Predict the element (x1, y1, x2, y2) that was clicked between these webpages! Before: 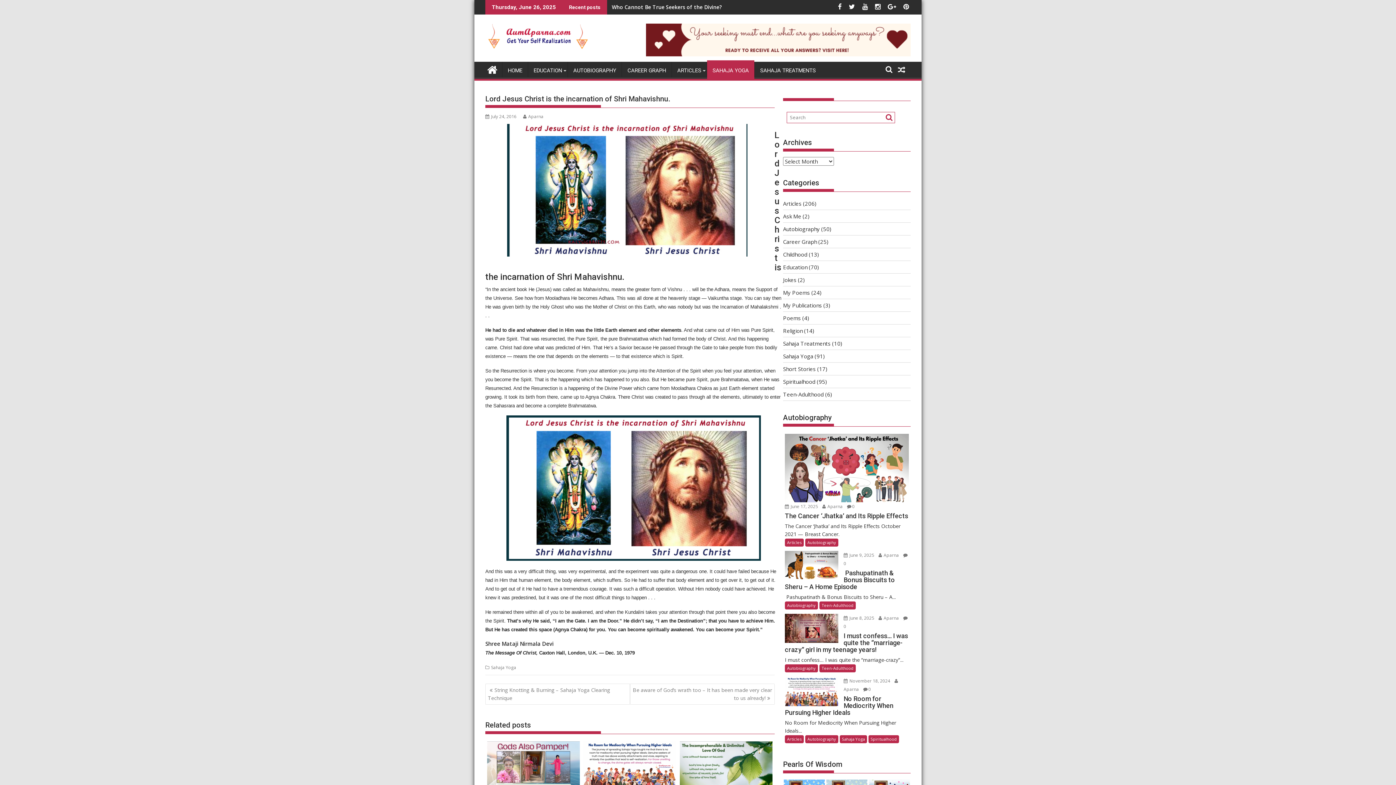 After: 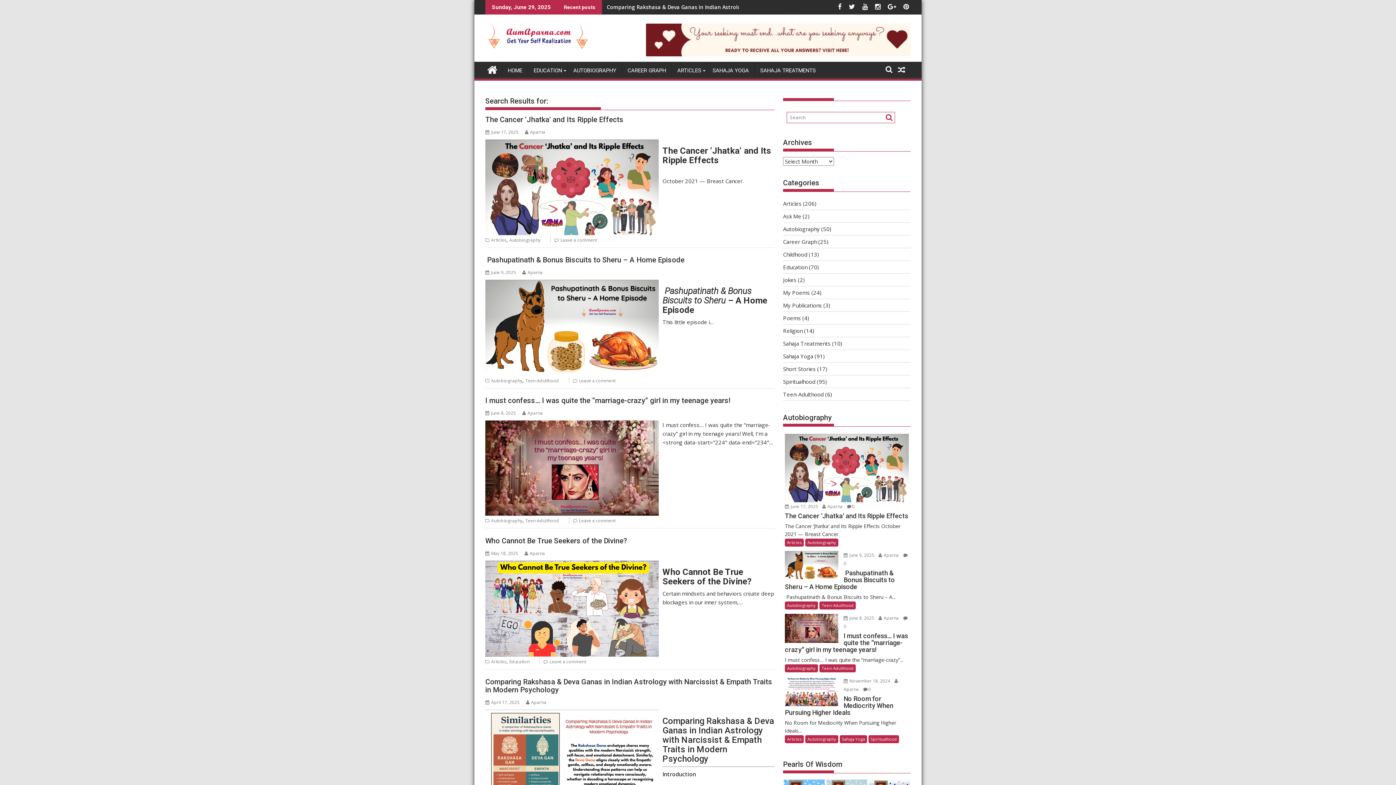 Action: bbox: (883, 112, 892, 122)